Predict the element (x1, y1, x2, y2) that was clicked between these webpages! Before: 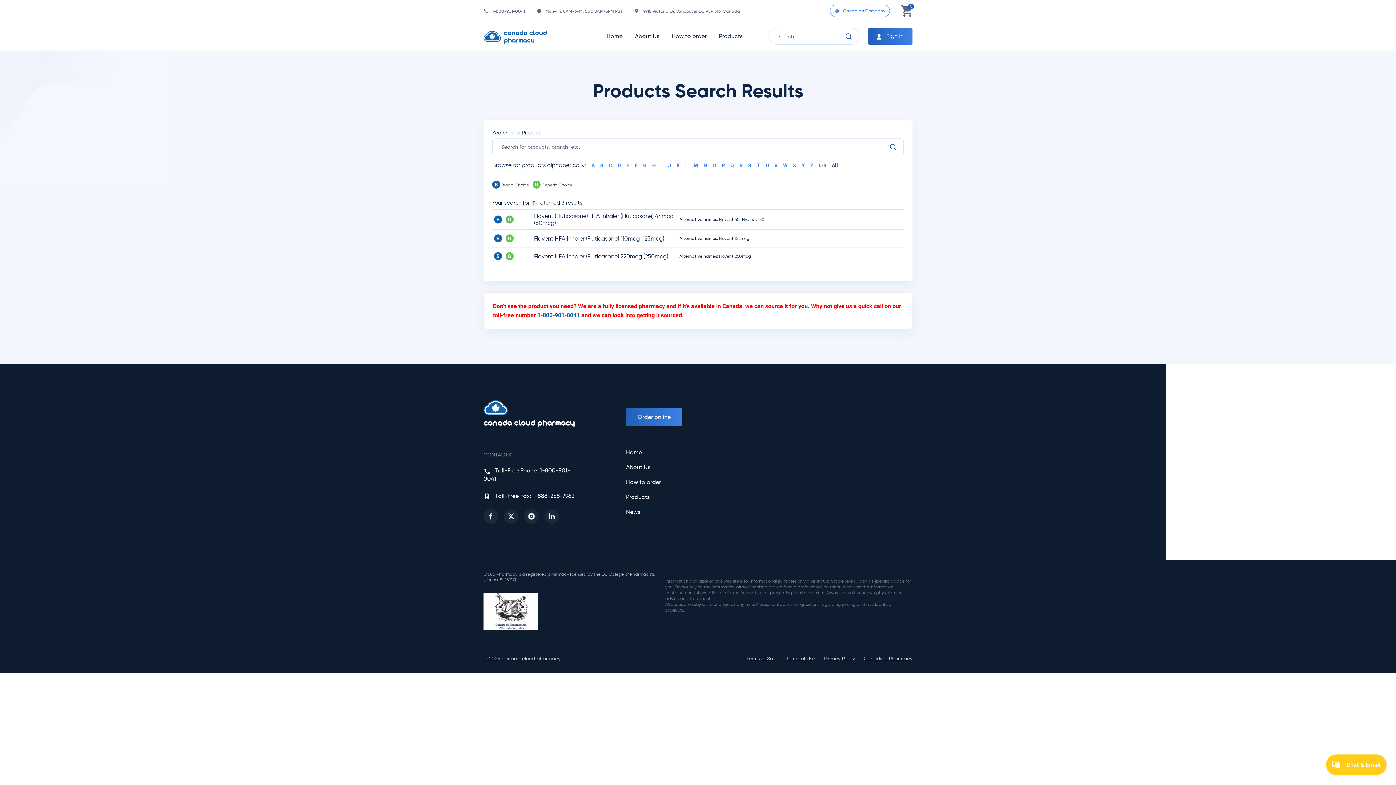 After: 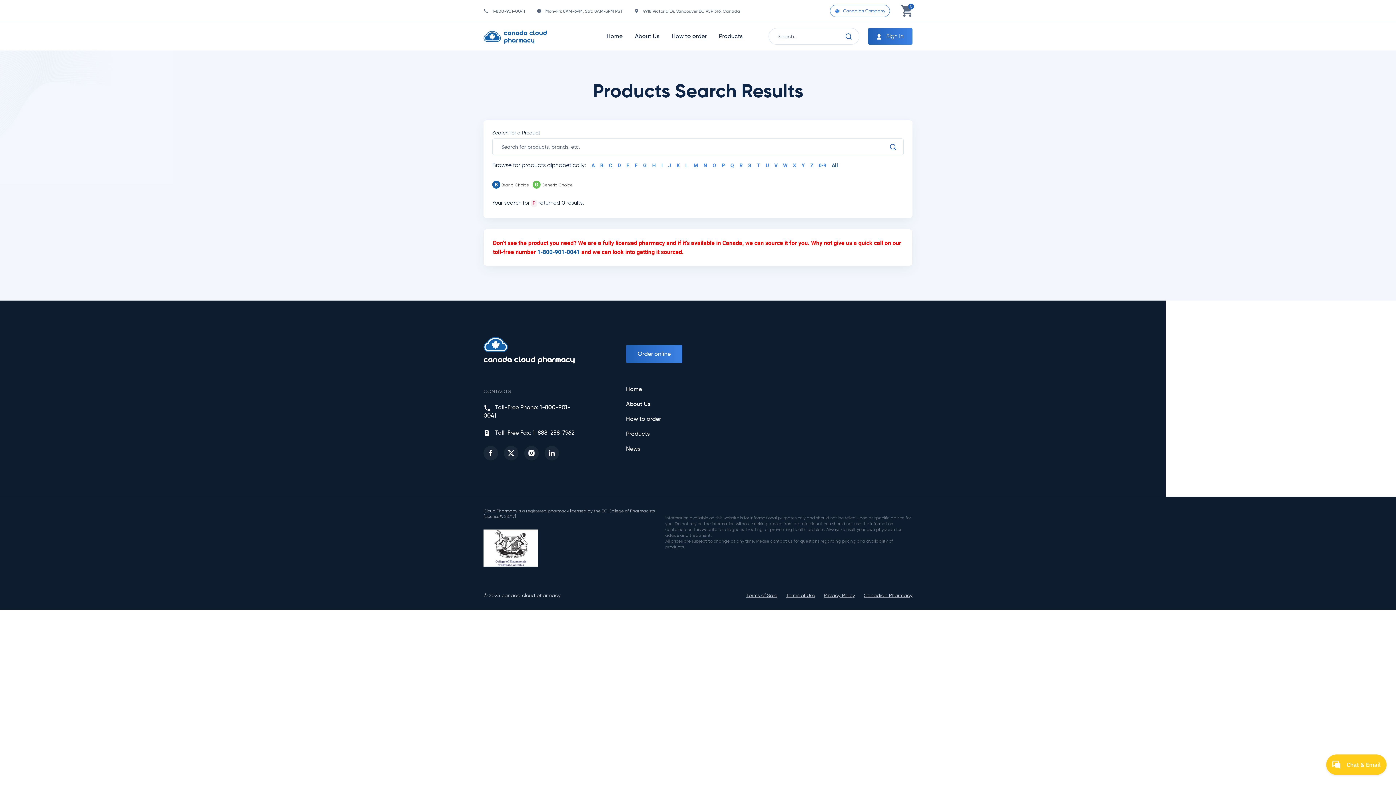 Action: label: P bbox: (721, 161, 725, 169)